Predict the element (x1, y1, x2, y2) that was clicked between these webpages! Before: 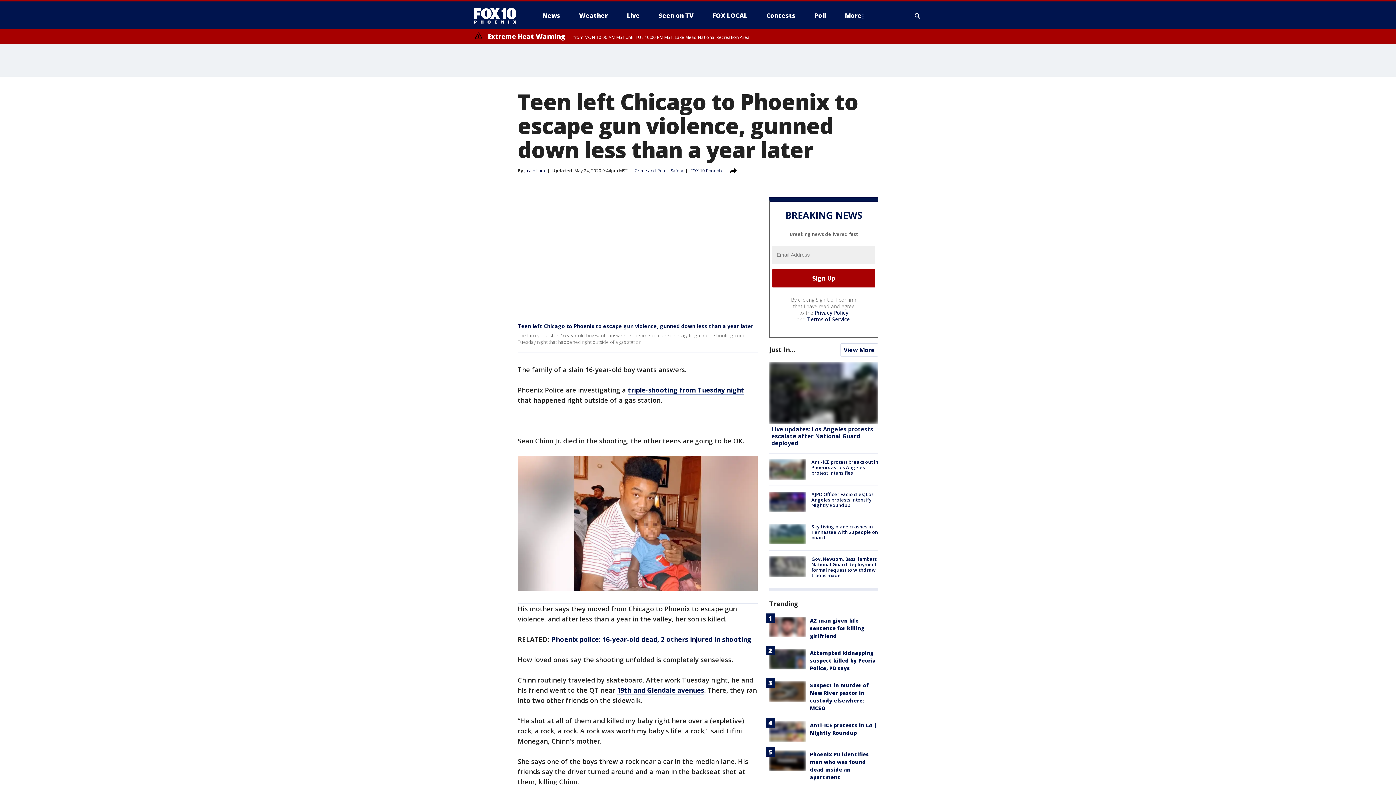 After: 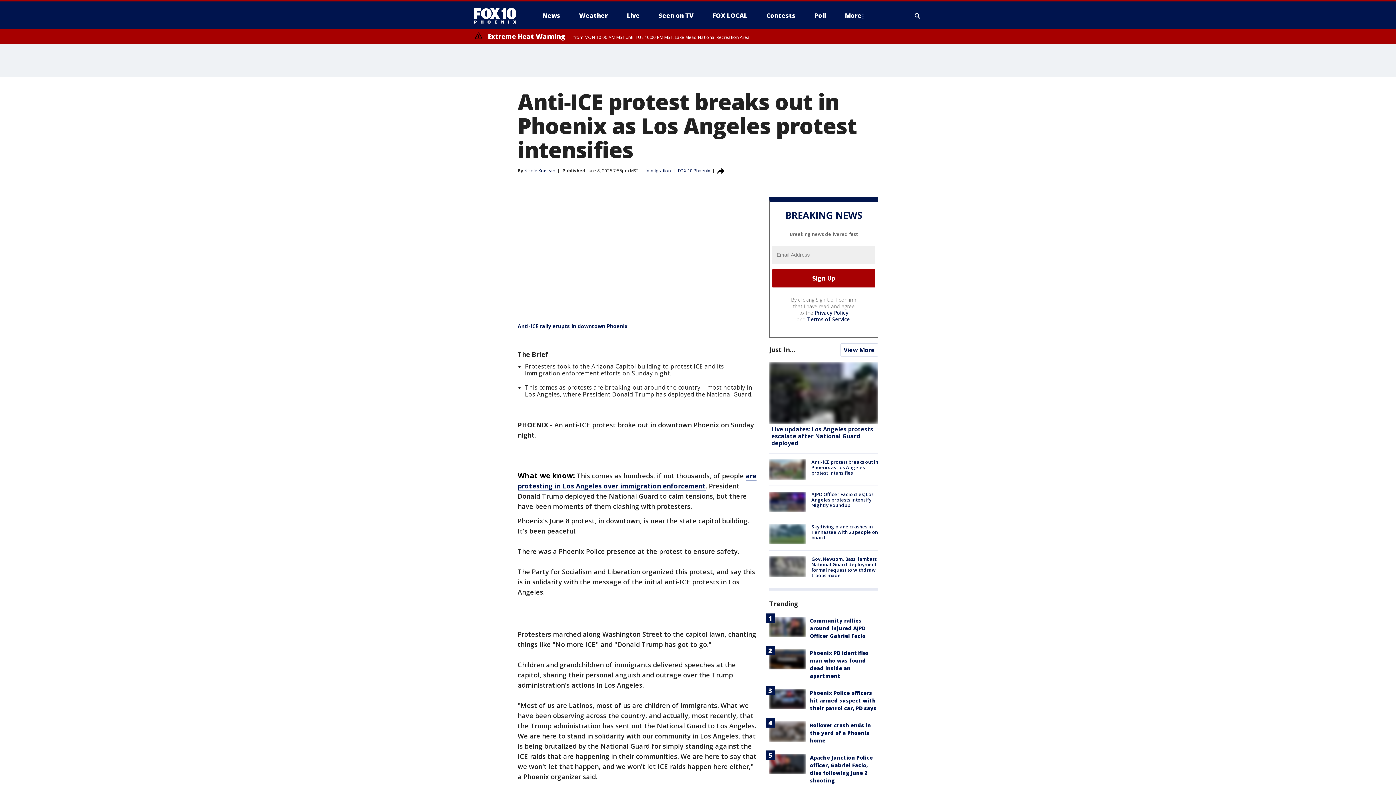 Action: bbox: (769, 459, 805, 479)